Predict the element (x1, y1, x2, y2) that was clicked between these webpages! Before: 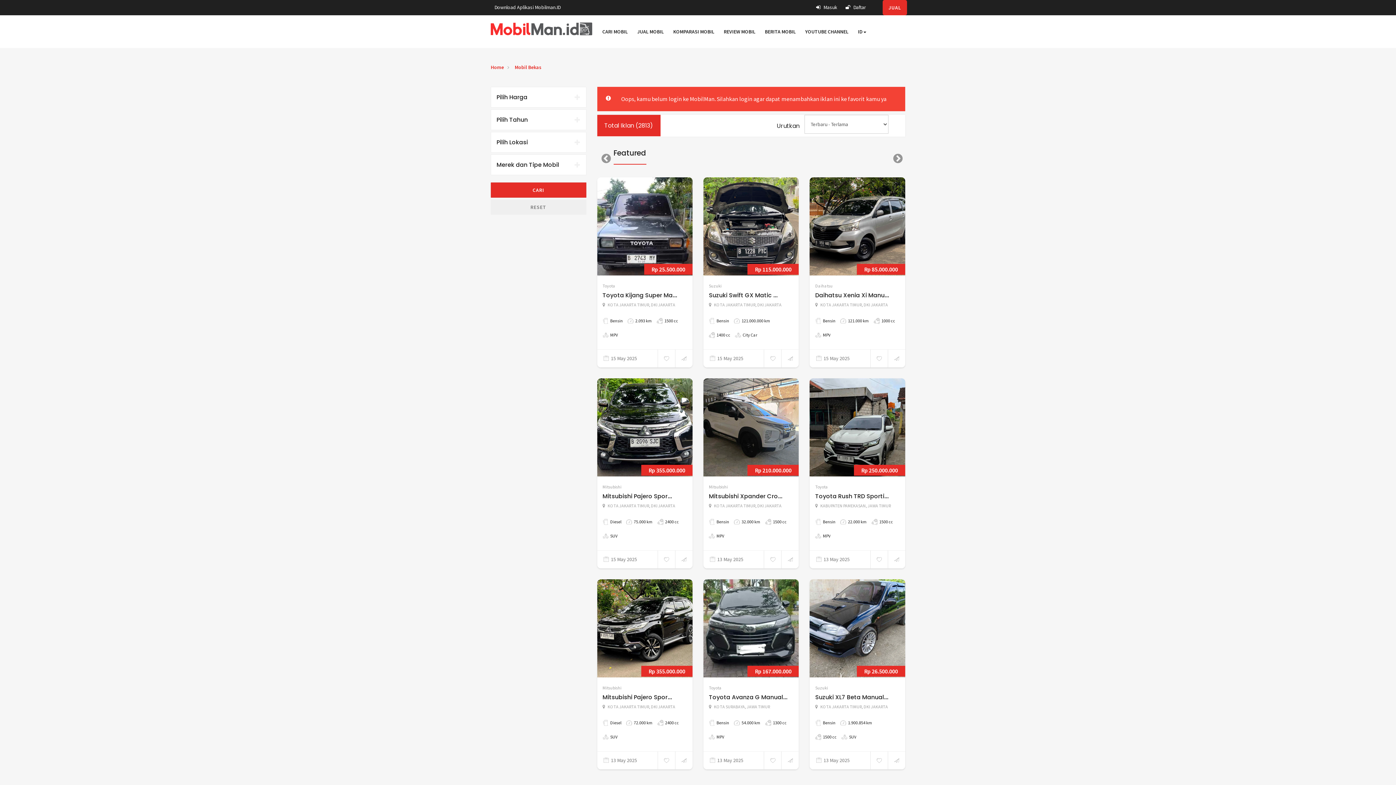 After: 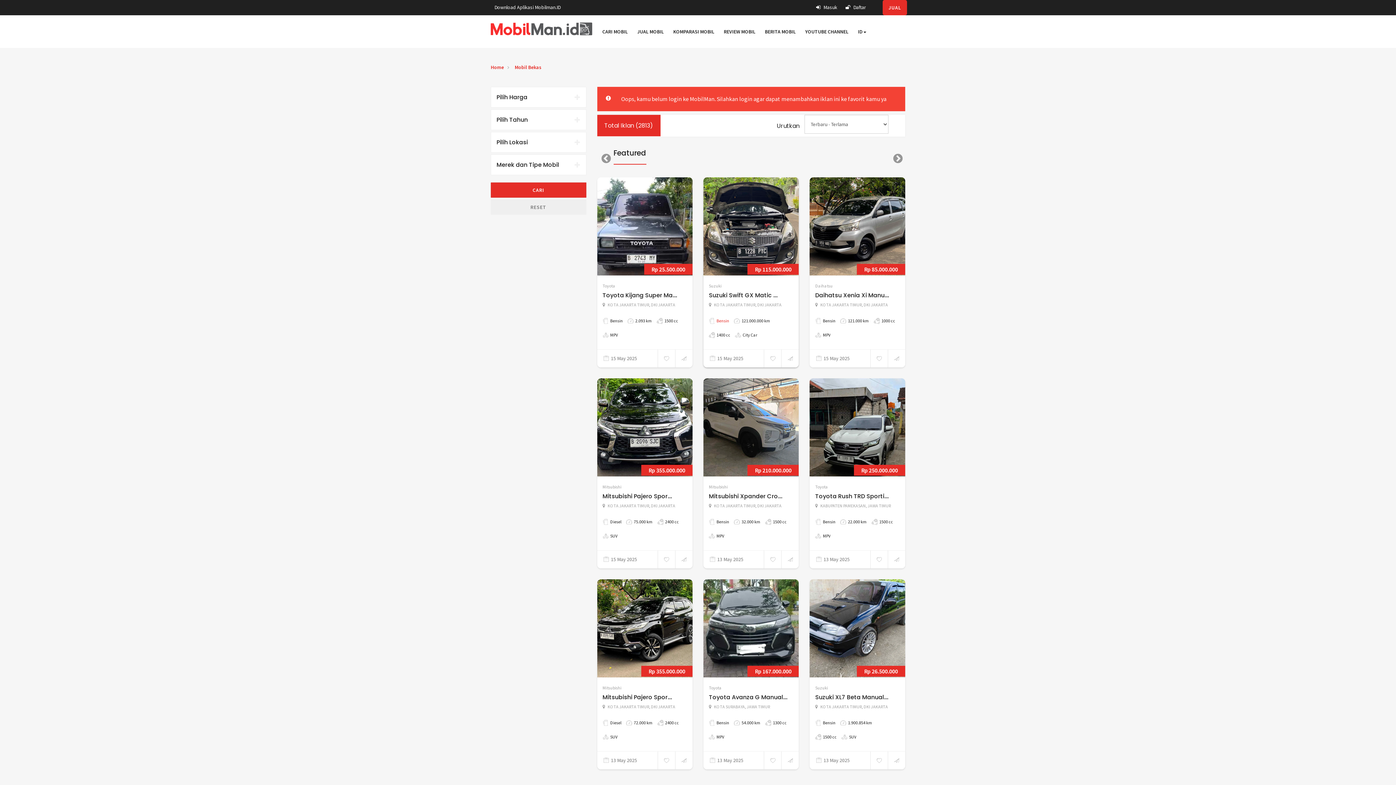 Action: label: Bensin bbox: (716, 308, 729, 313)